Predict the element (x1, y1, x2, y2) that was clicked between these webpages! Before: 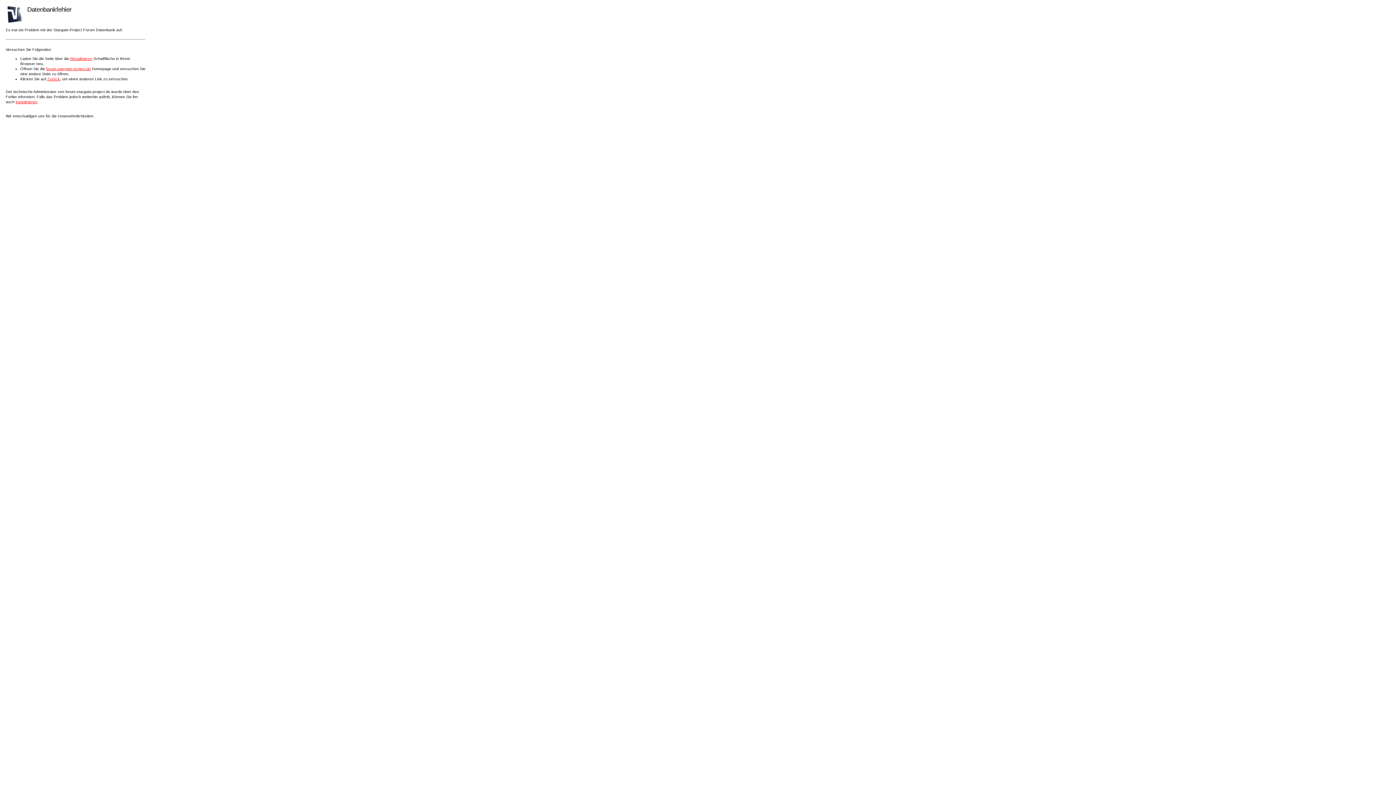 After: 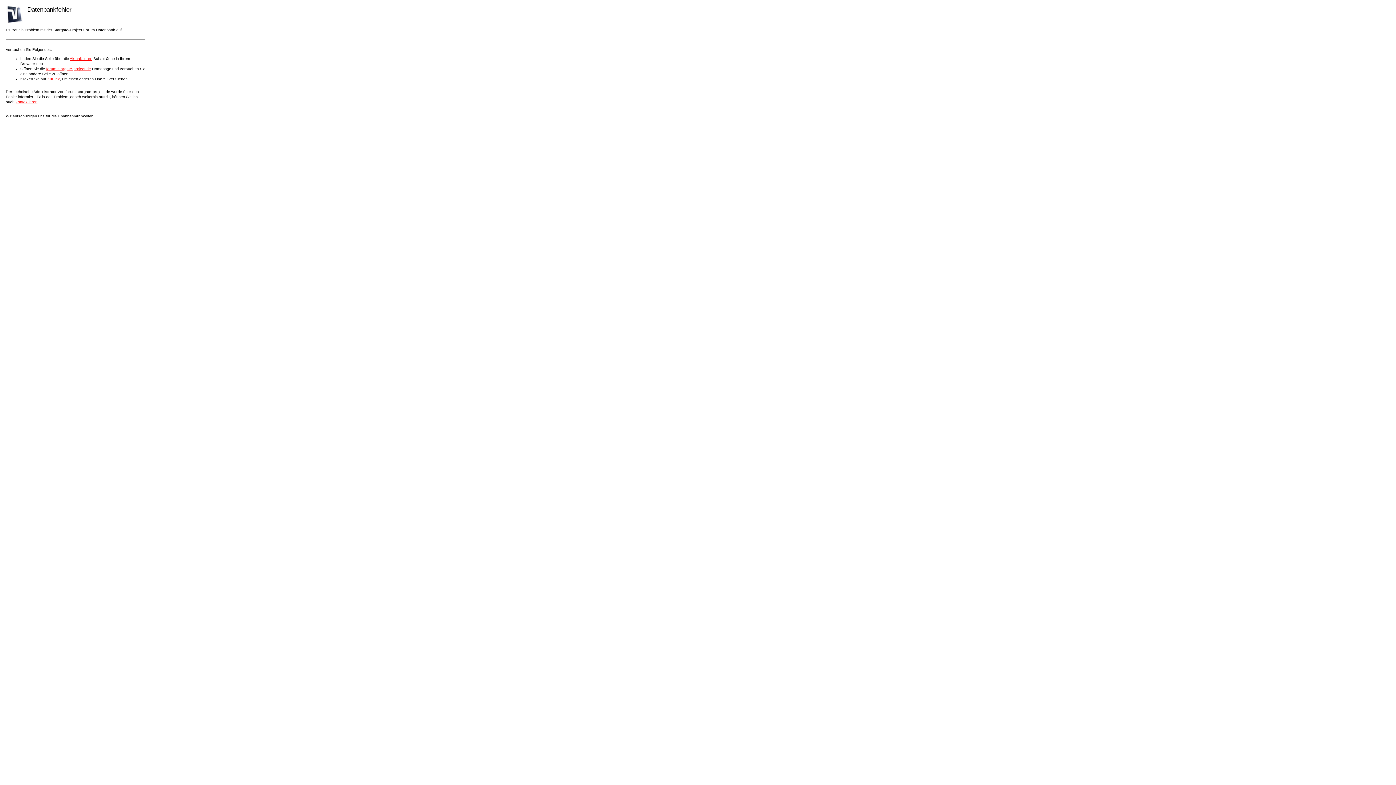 Action: label: kontaktieren bbox: (15, 99, 37, 104)